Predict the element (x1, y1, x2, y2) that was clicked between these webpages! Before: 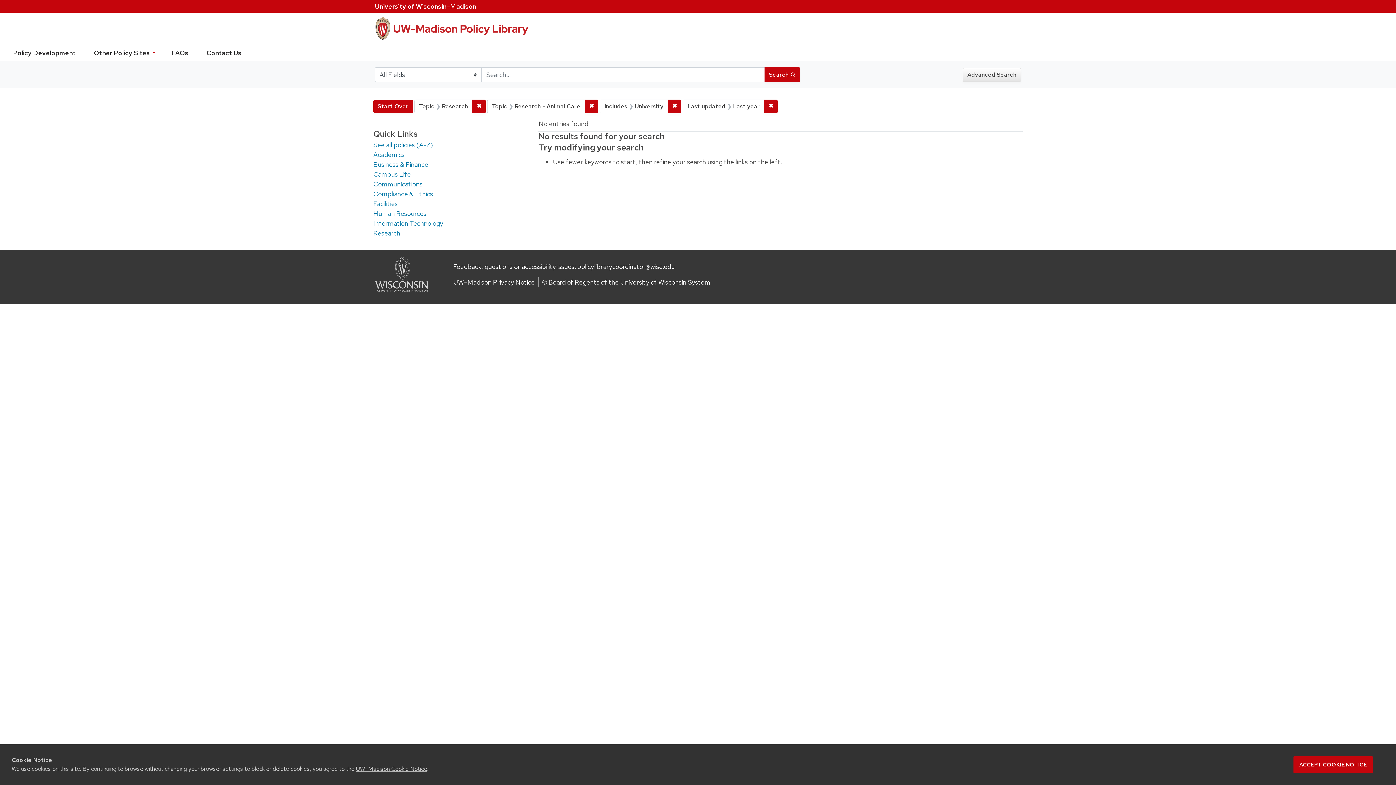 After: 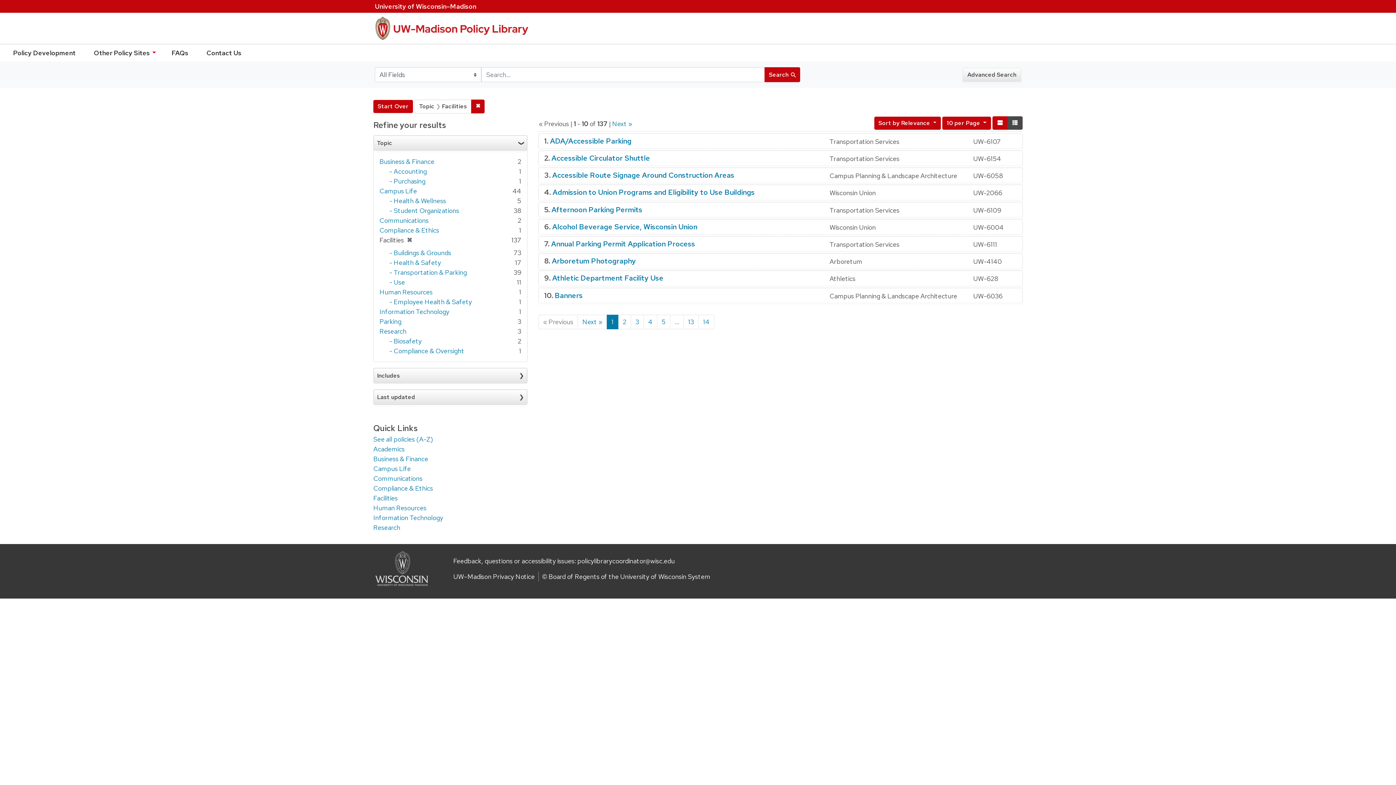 Action: label: Facilities bbox: (373, 199, 397, 208)